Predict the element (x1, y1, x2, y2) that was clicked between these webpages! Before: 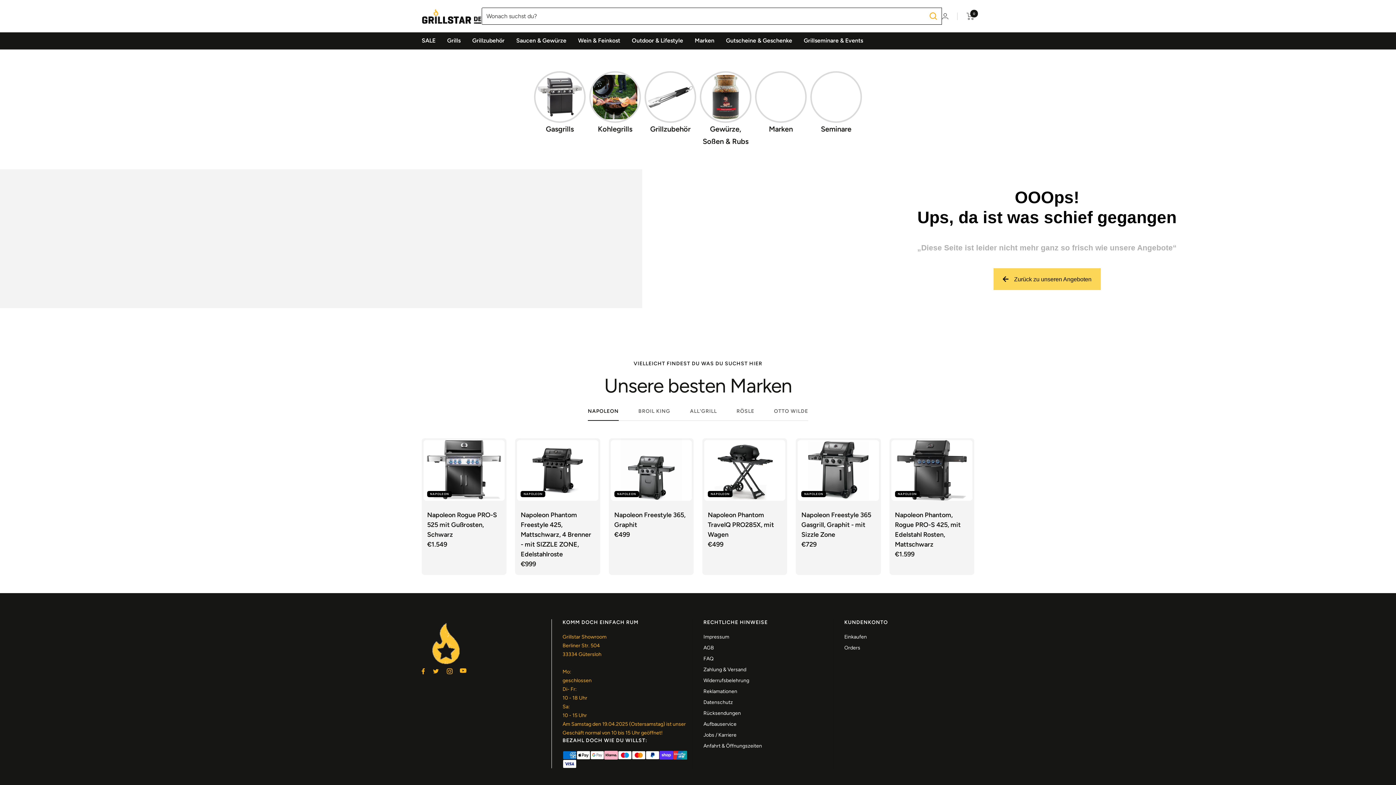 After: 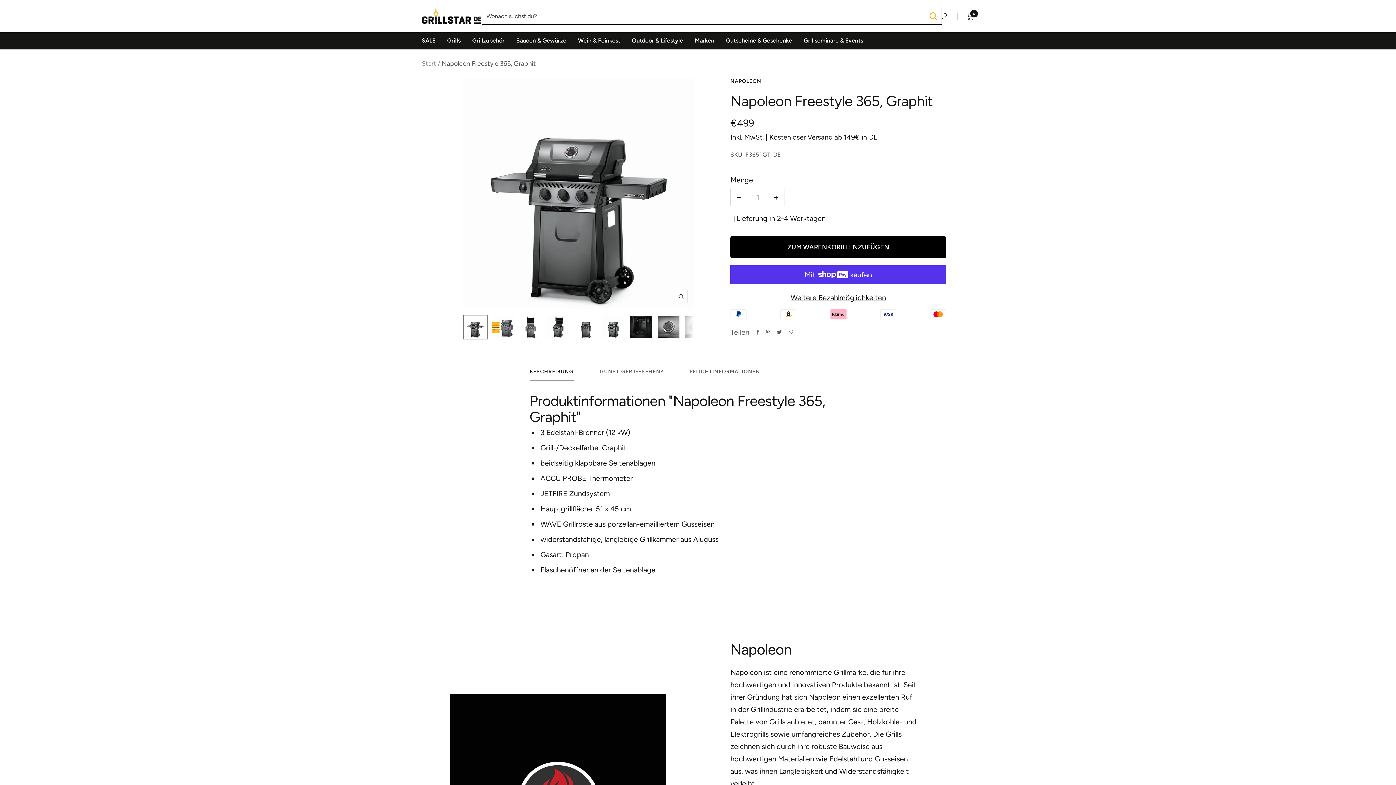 Action: bbox: (610, 440, 692, 501)